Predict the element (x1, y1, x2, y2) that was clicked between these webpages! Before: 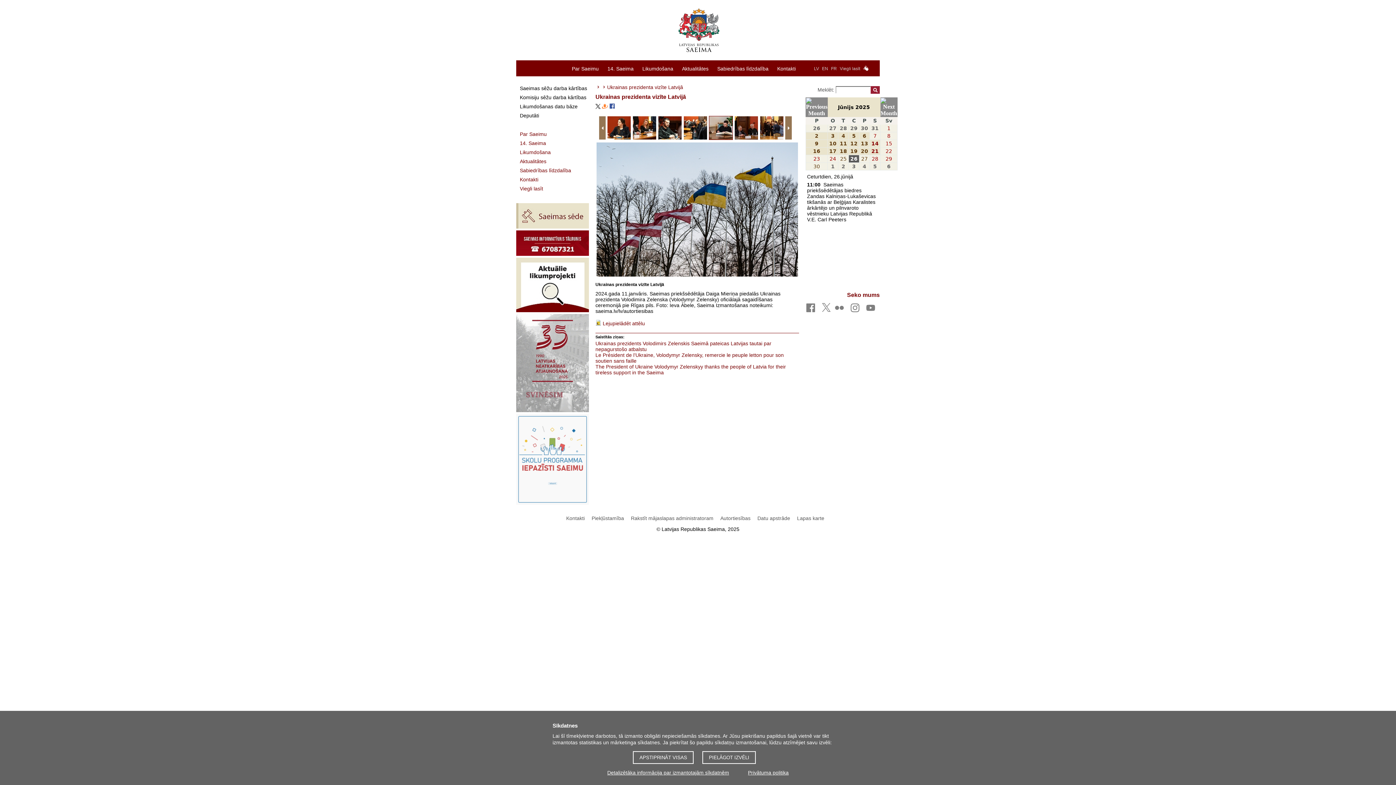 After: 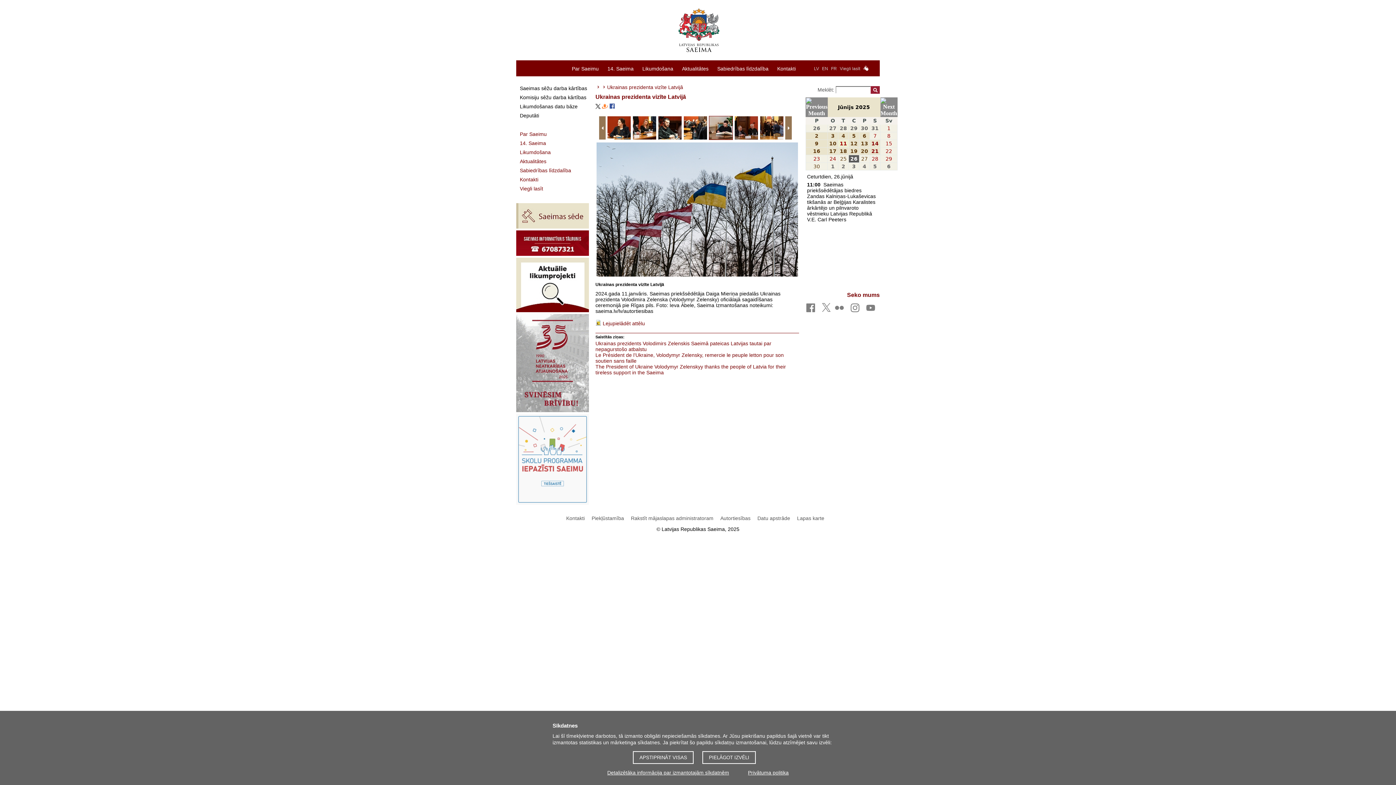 Action: bbox: (840, 140, 847, 146) label: 11